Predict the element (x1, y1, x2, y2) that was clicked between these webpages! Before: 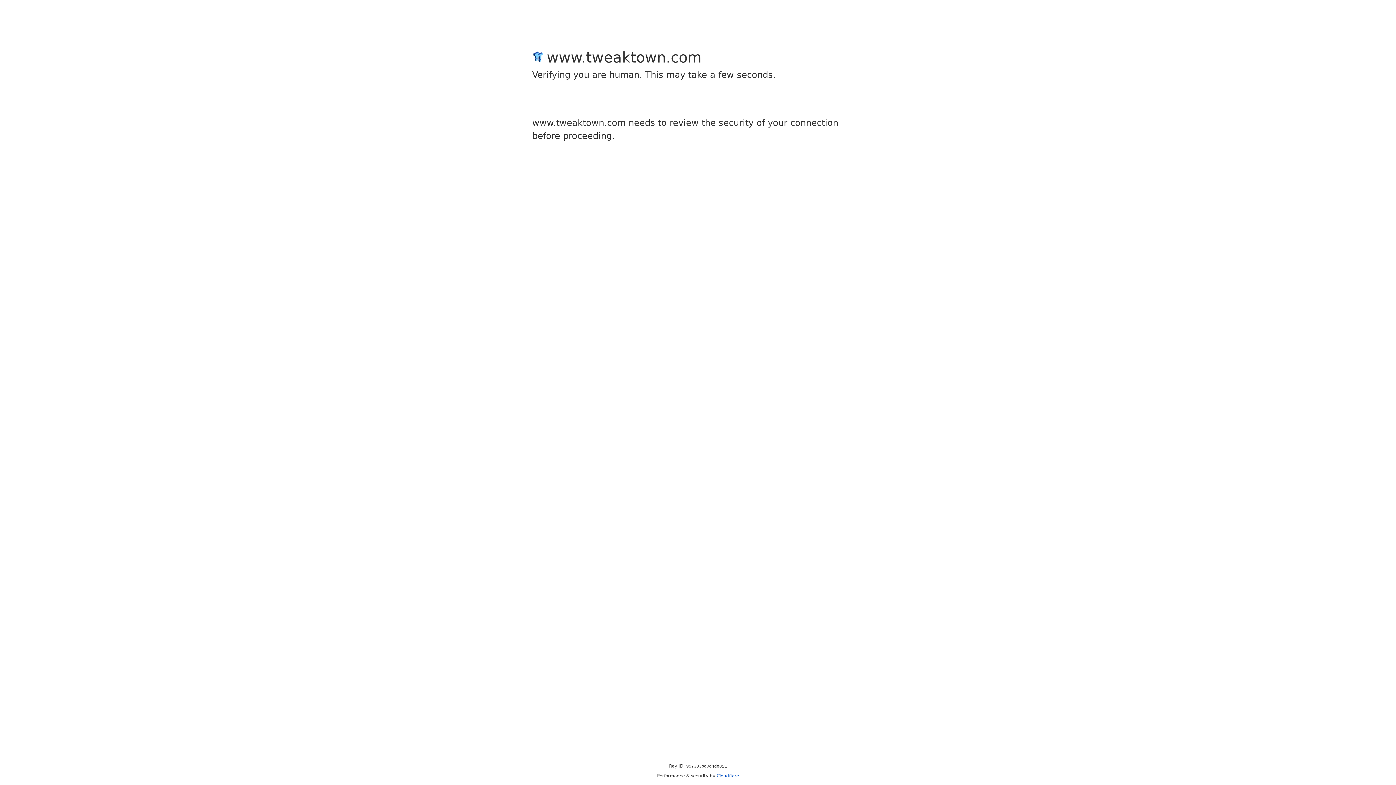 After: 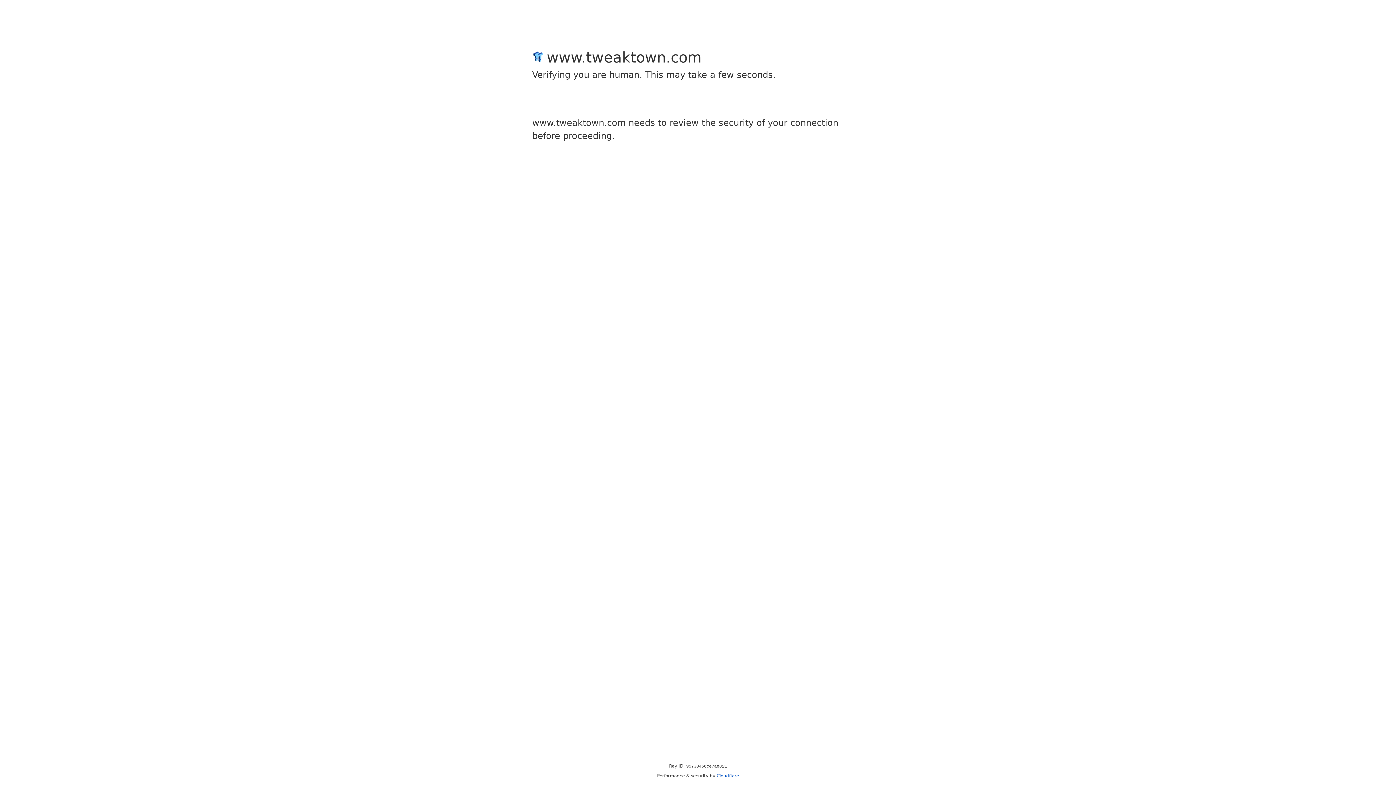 Action: label: Cloudflare bbox: (716, 773, 739, 778)